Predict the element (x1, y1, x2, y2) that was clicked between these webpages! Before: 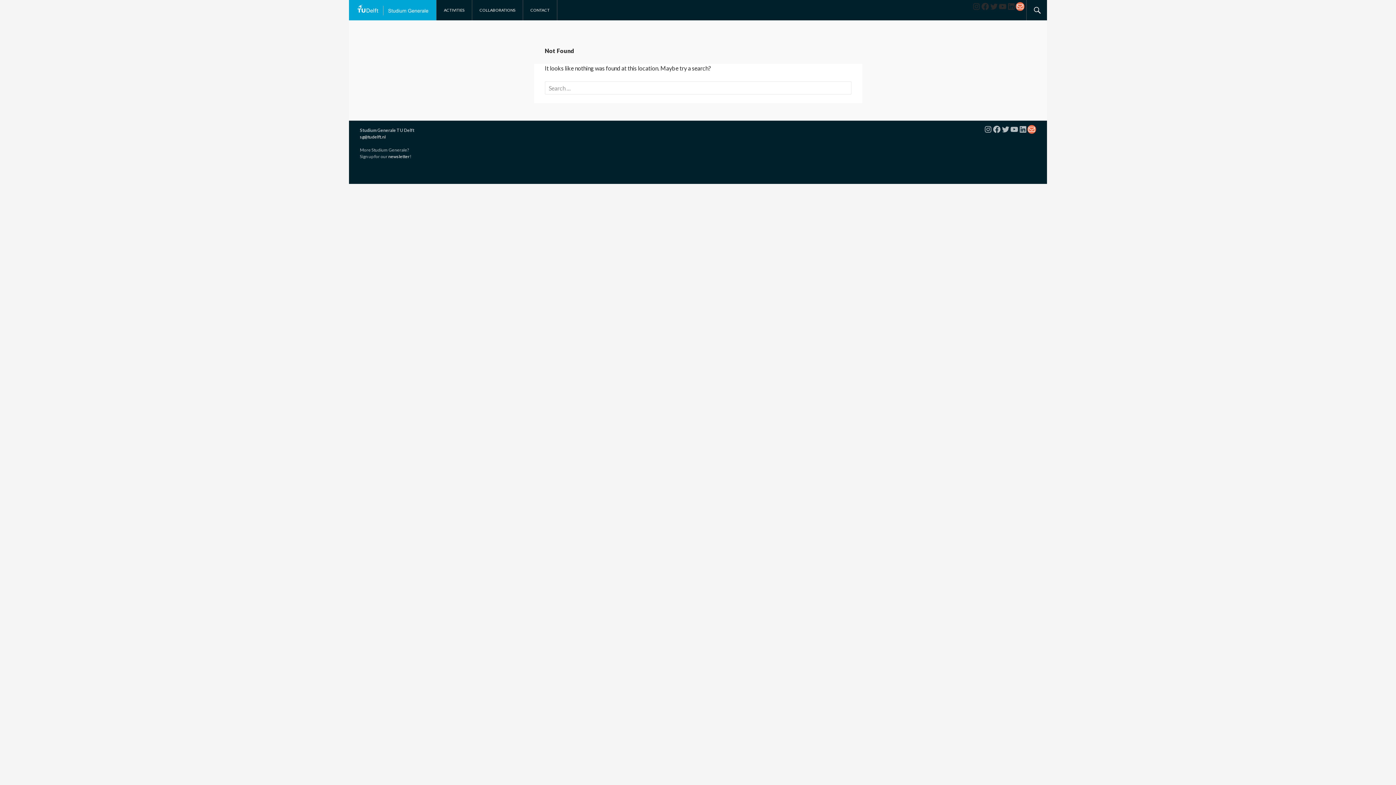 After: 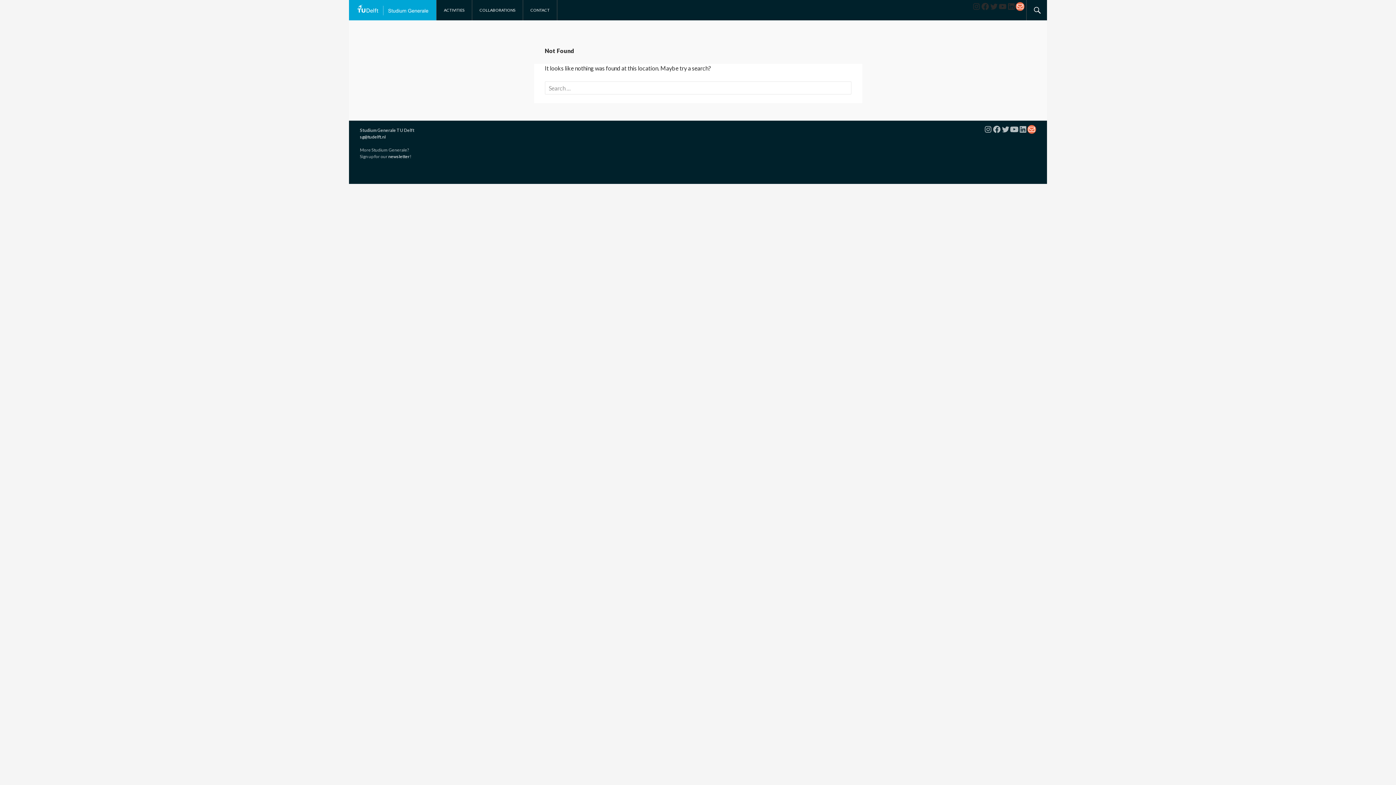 Action: label: YouTube bbox: (1010, 125, 1018, 133)